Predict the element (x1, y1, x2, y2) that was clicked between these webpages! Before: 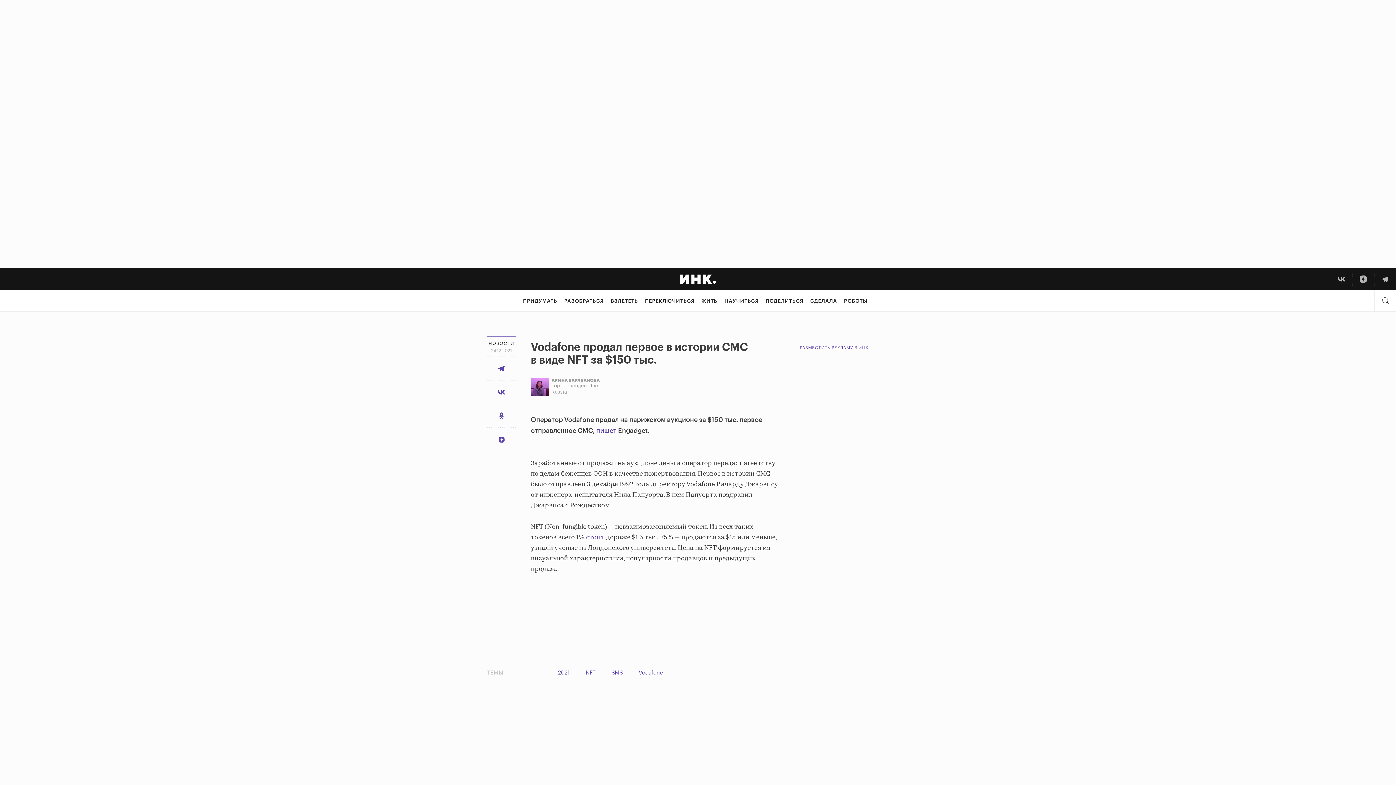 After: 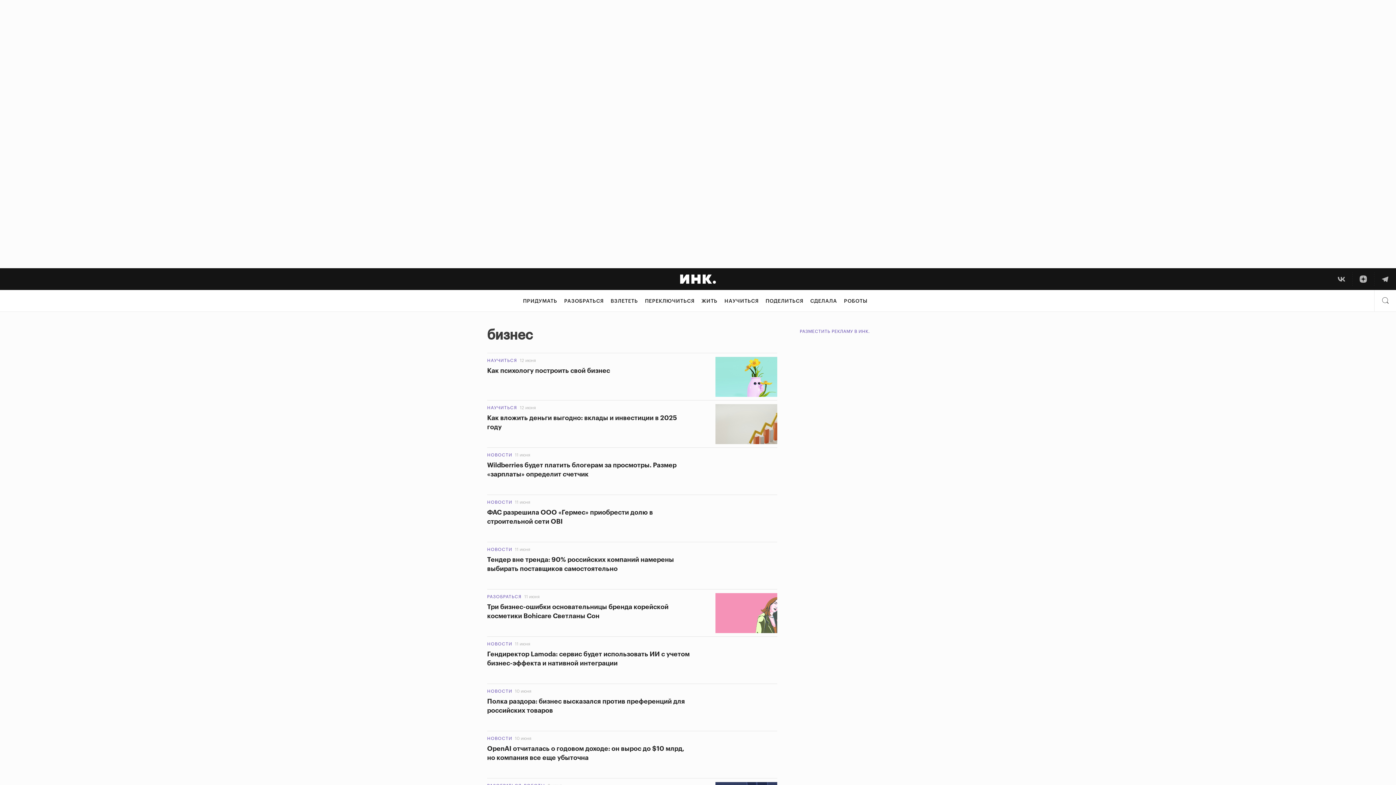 Action: bbox: (611, 670, 622, 676) label: SMS